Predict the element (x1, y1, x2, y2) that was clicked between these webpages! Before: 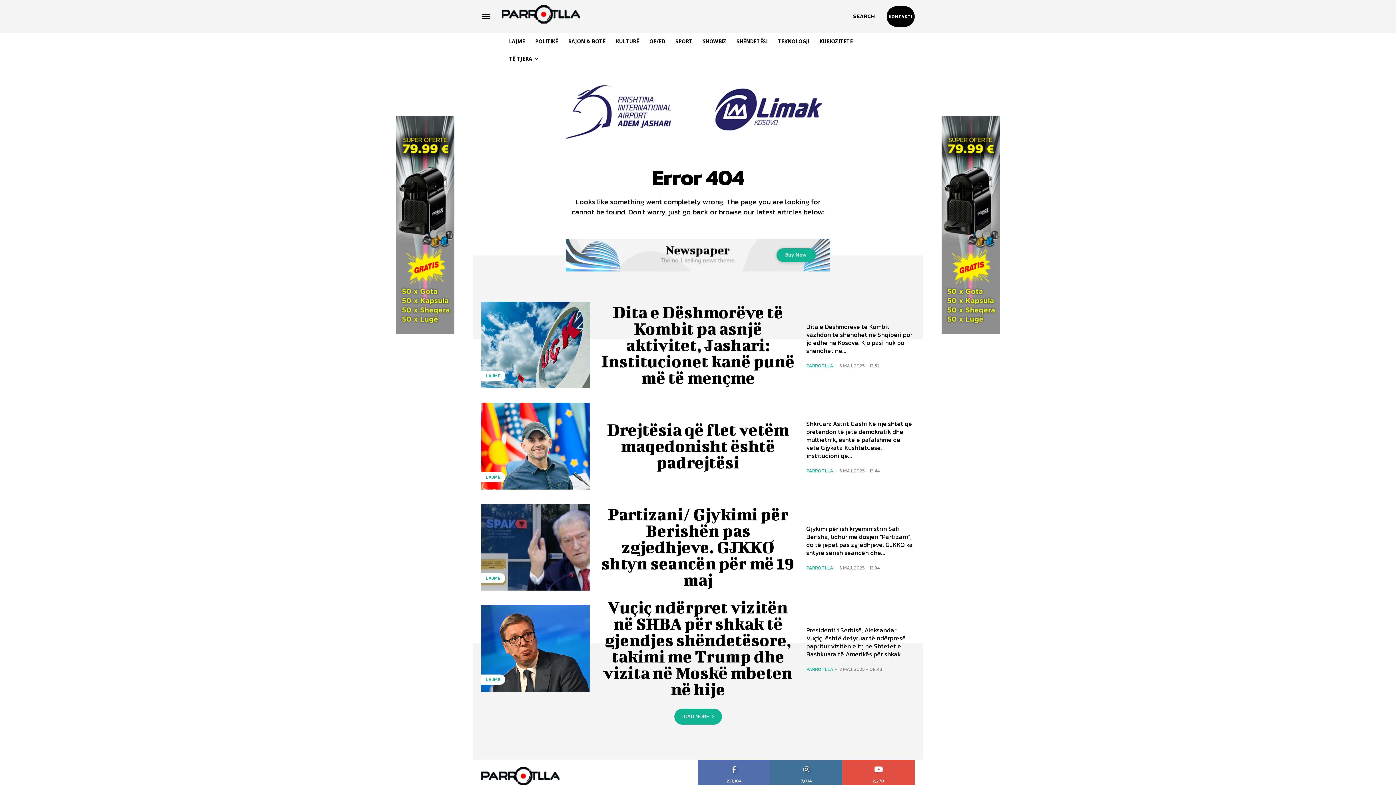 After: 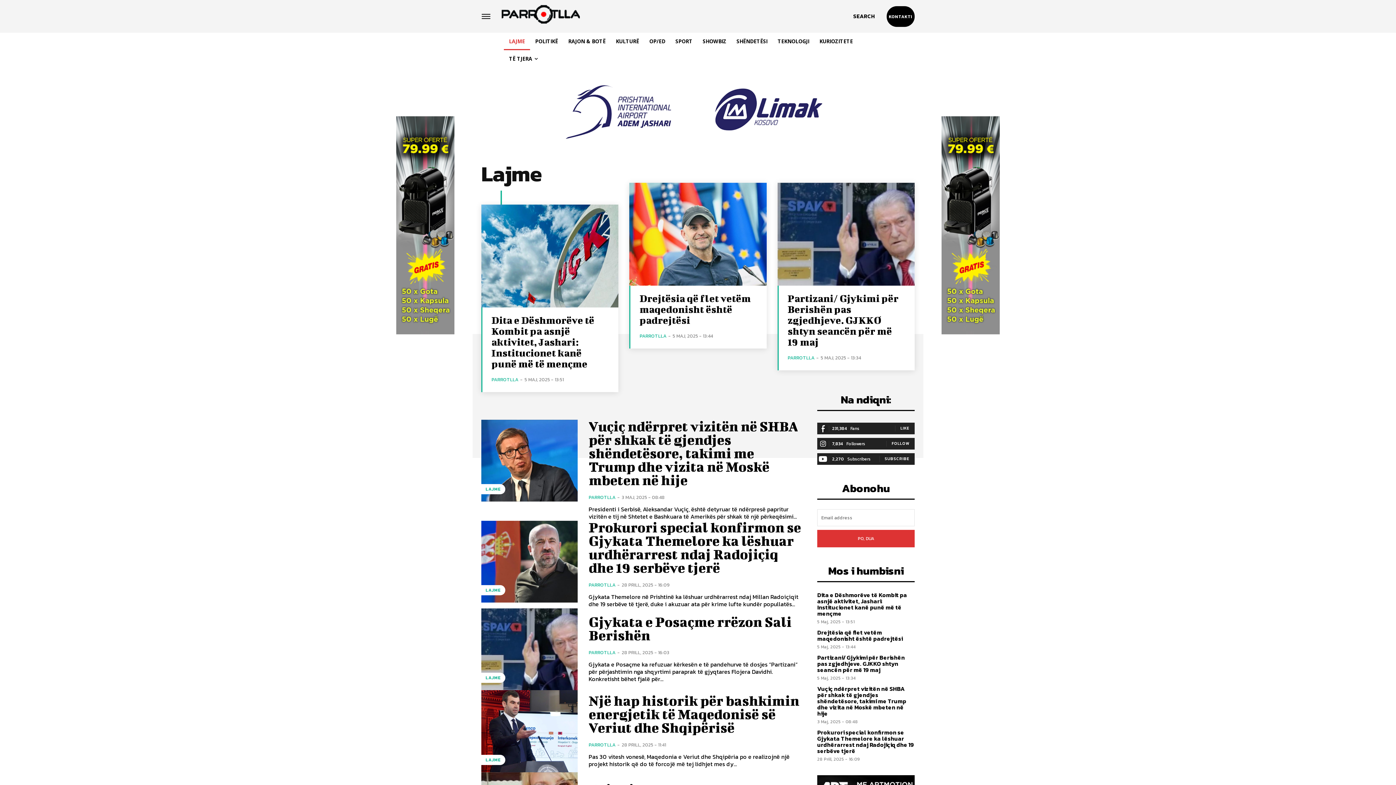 Action: label: LAJME bbox: (481, 573, 505, 583)